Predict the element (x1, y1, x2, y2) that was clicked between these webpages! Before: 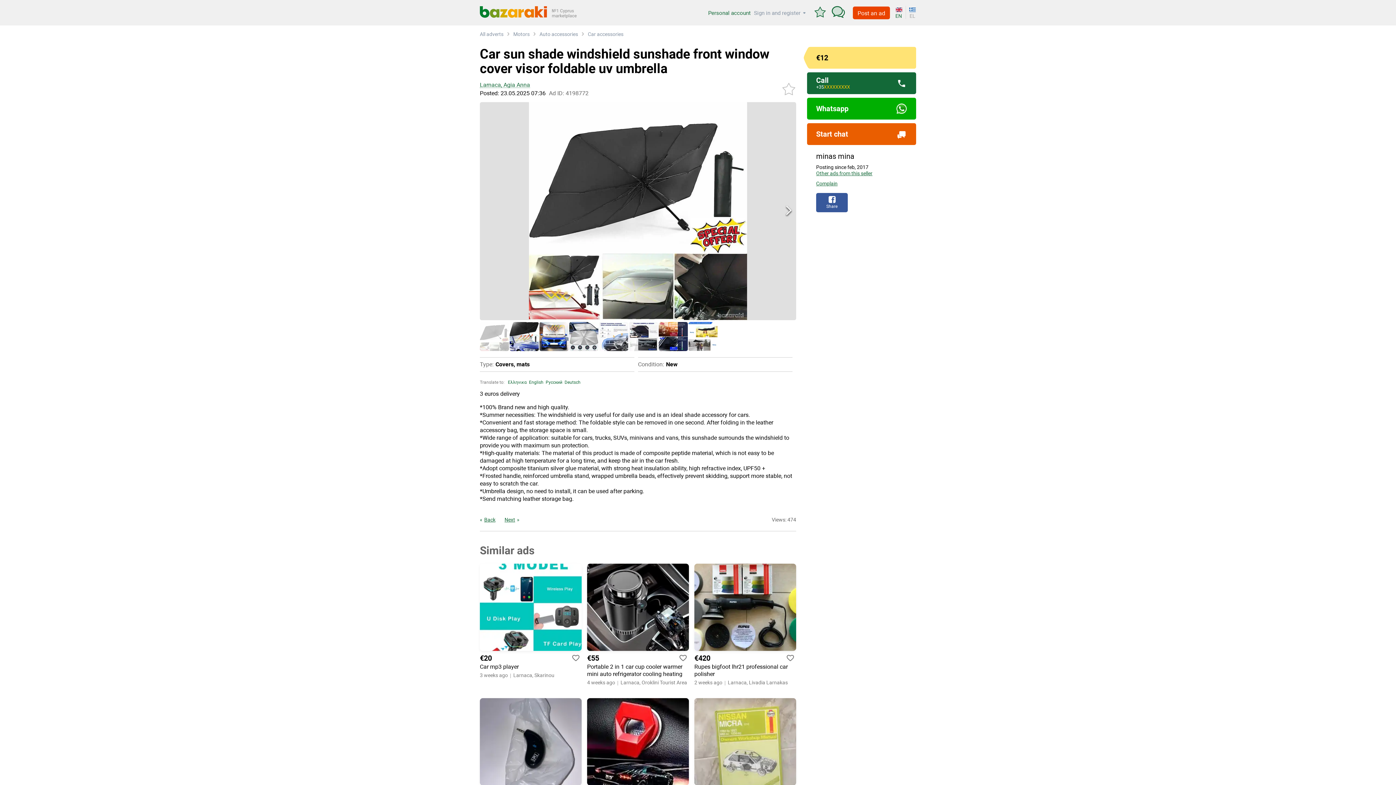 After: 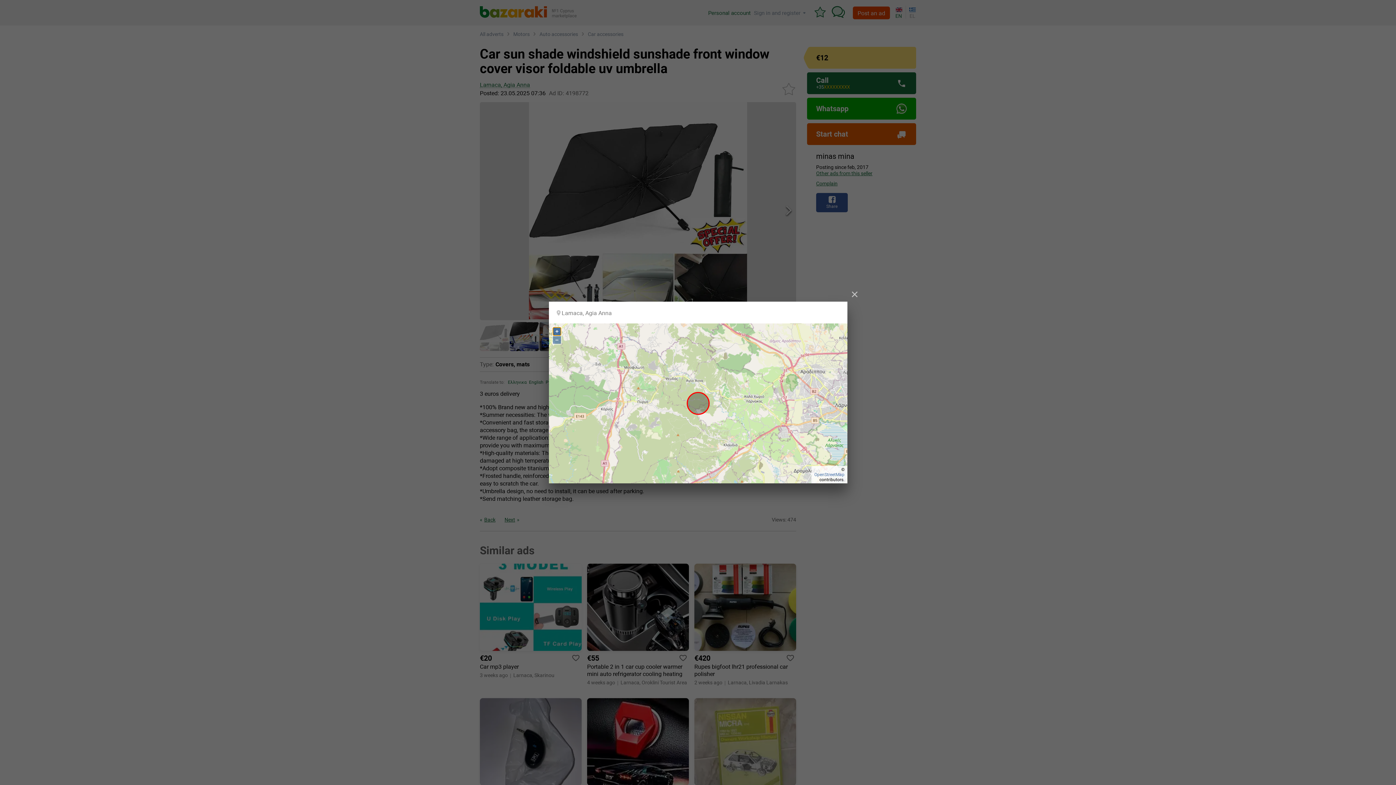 Action: bbox: (480, 81, 796, 88) label: Larnaca, Agia Anna